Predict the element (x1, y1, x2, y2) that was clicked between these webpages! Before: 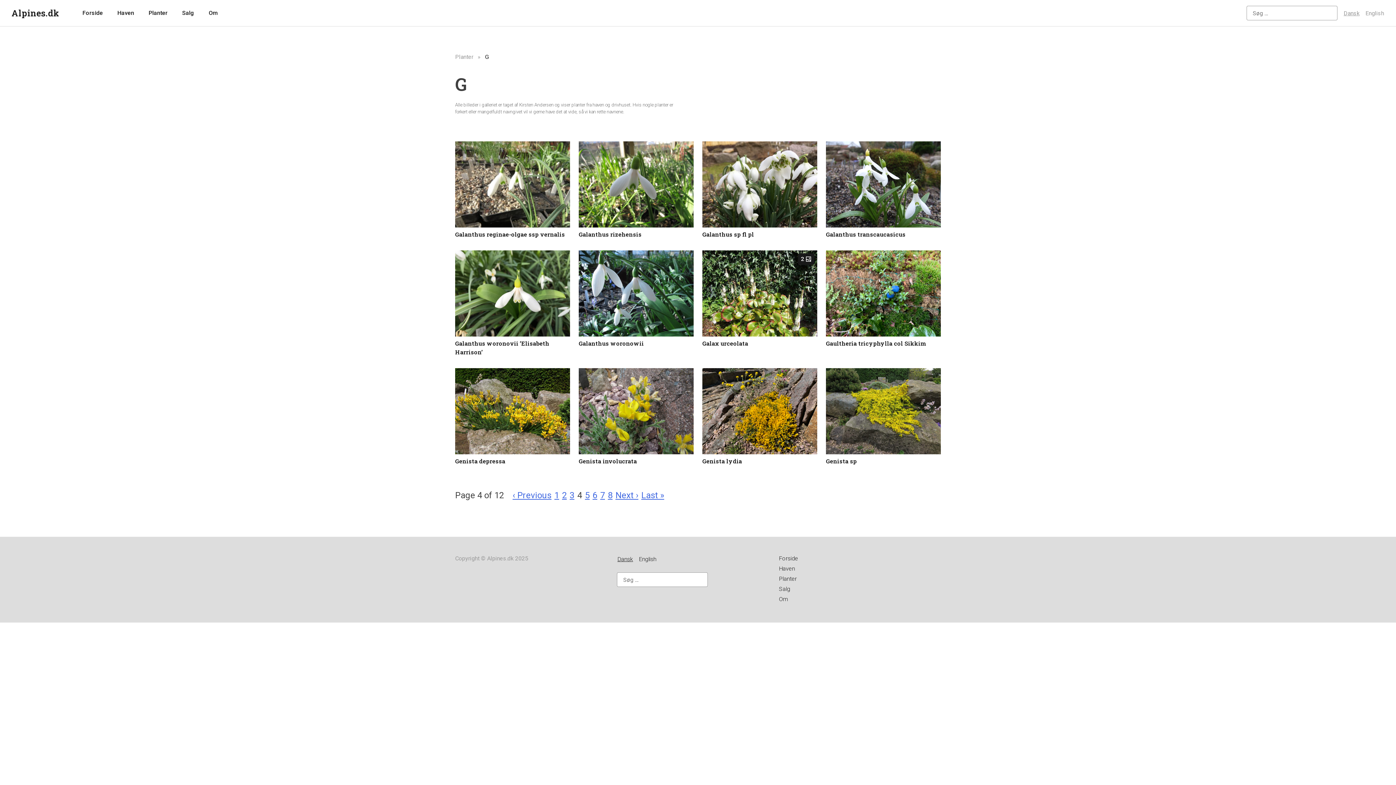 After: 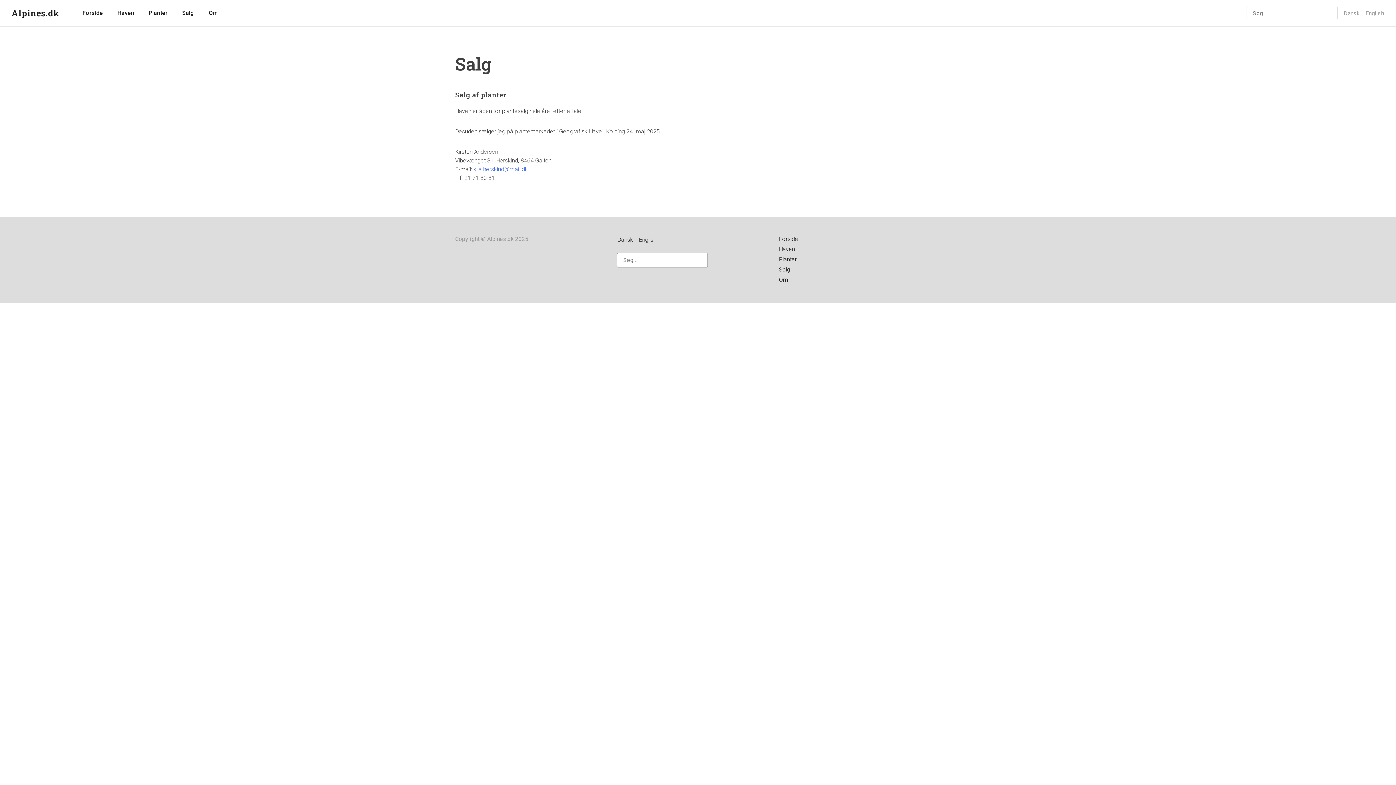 Action: bbox: (176, 5, 200, 20) label: Salg